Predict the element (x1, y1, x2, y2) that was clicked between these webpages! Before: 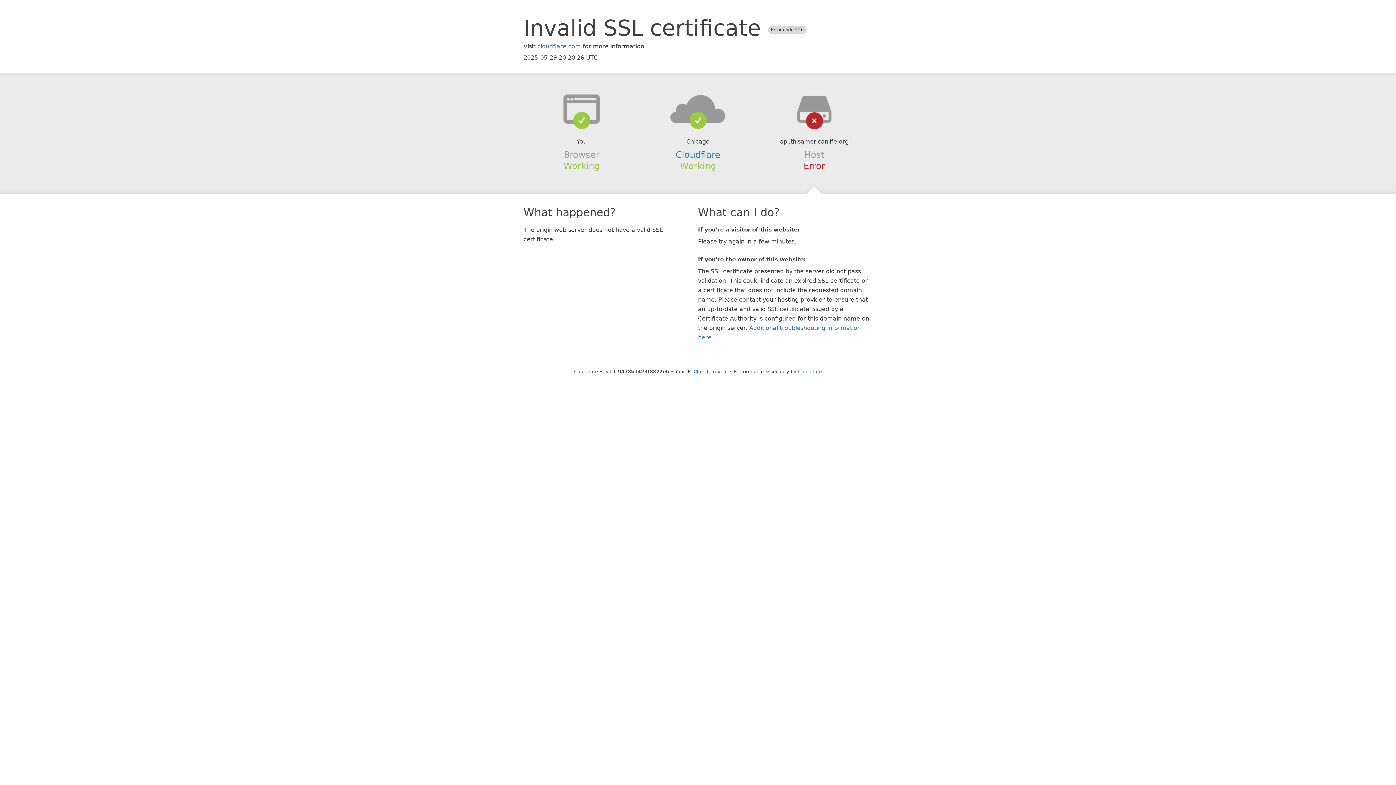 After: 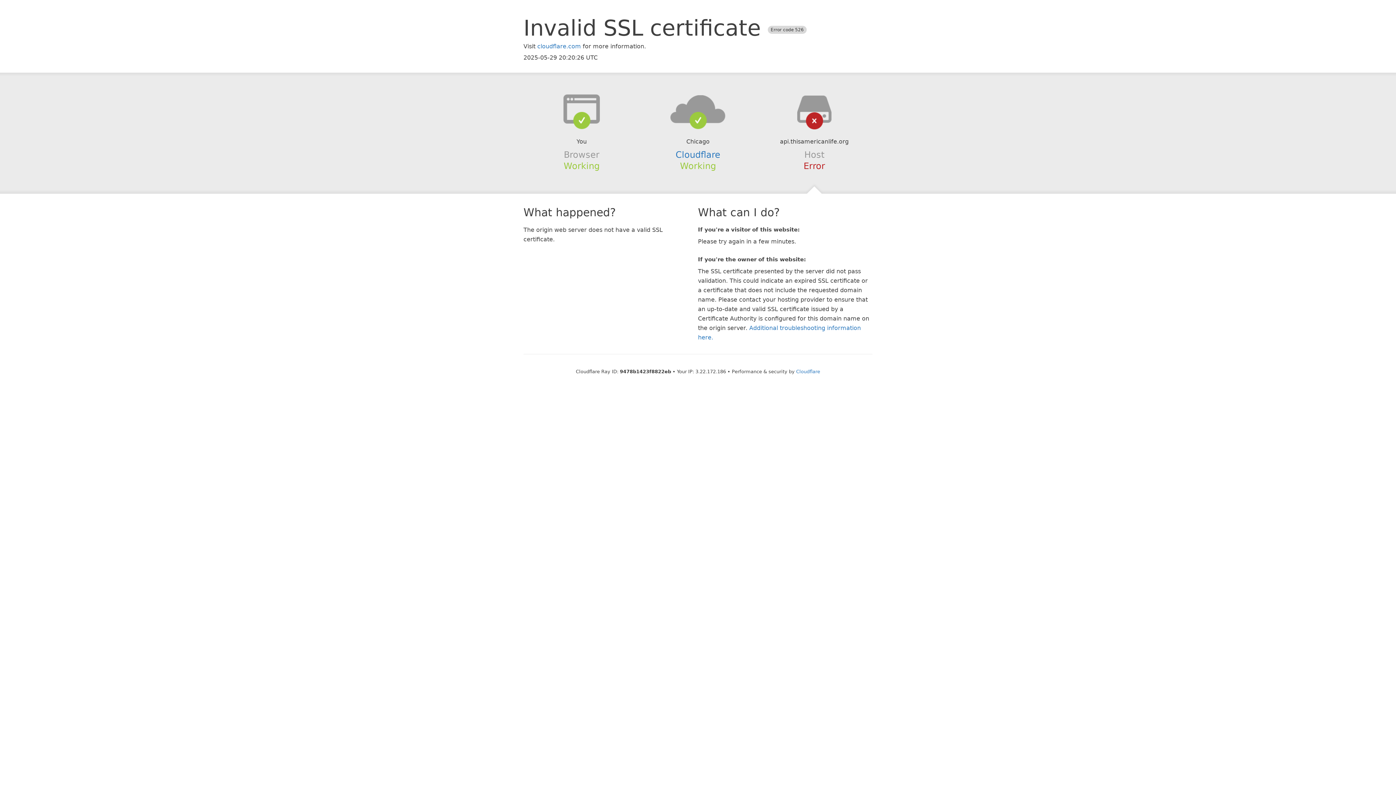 Action: label: Click to reveal bbox: (693, 368, 728, 374)